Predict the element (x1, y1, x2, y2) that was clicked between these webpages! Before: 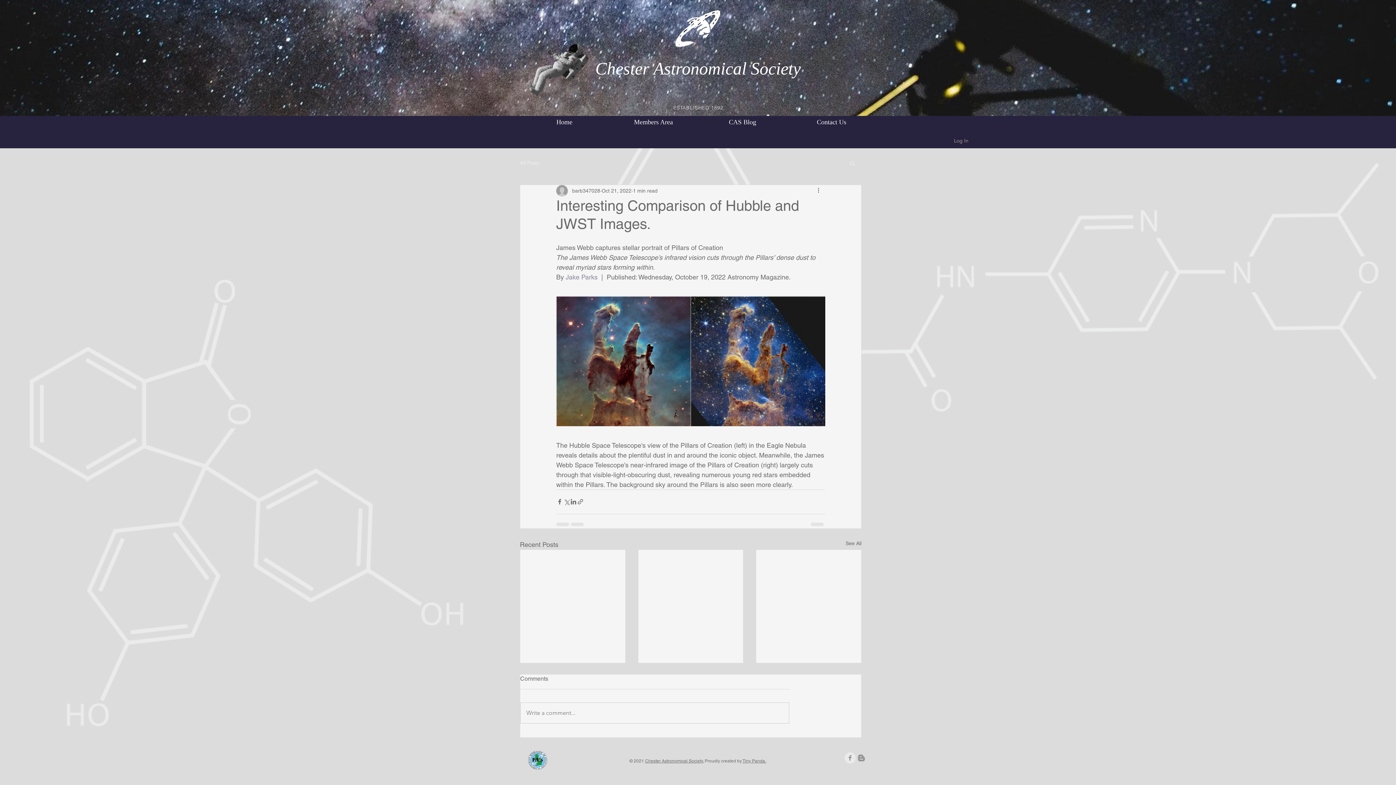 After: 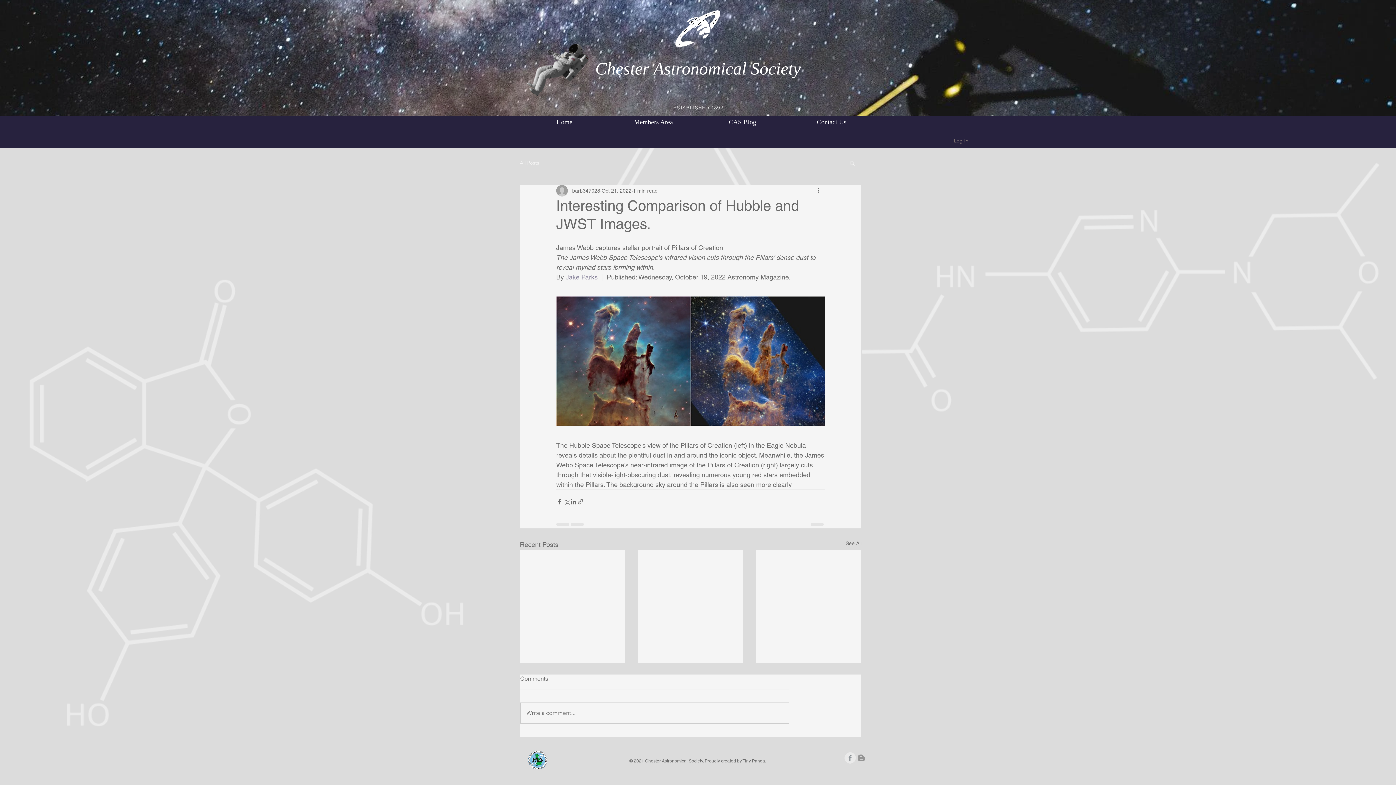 Action: label: Log In bbox: (949, 135, 973, 146)